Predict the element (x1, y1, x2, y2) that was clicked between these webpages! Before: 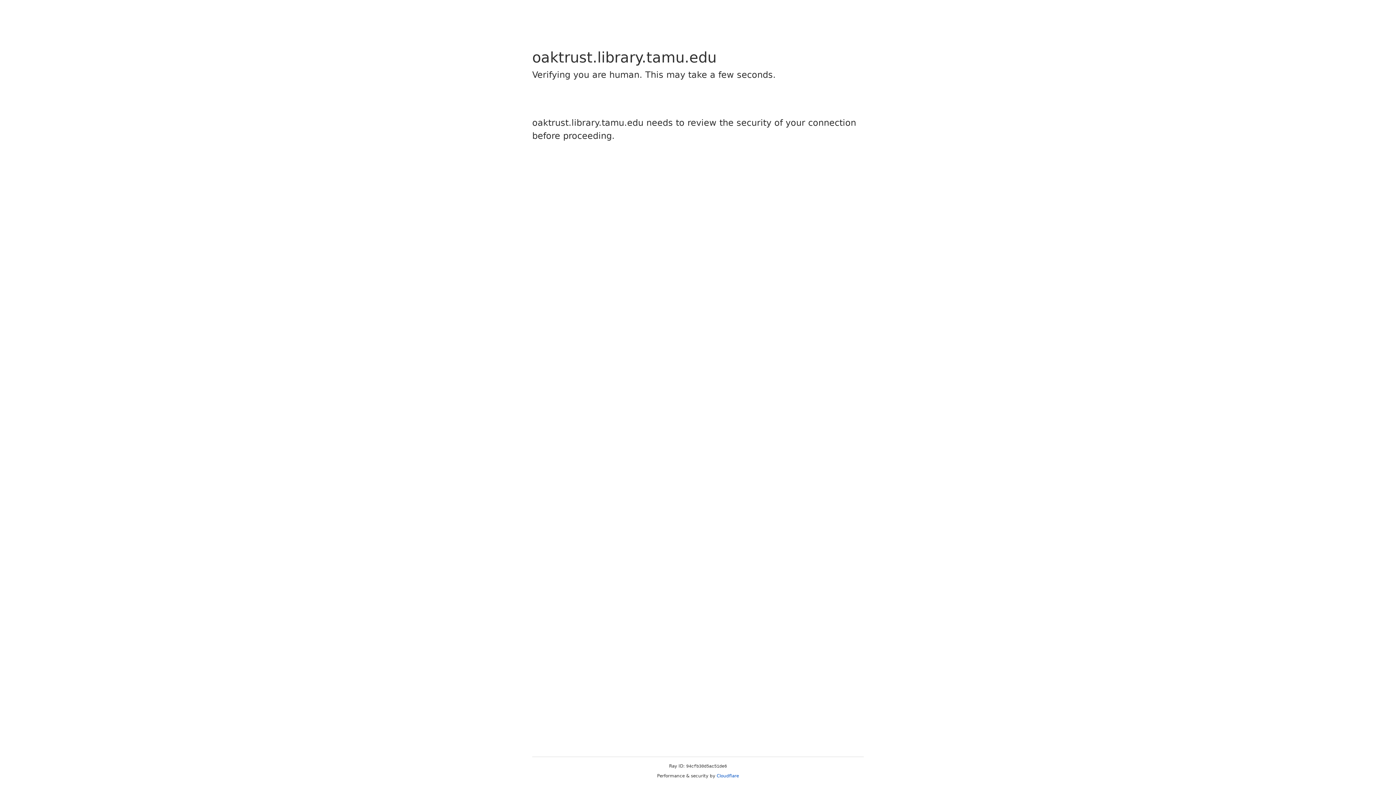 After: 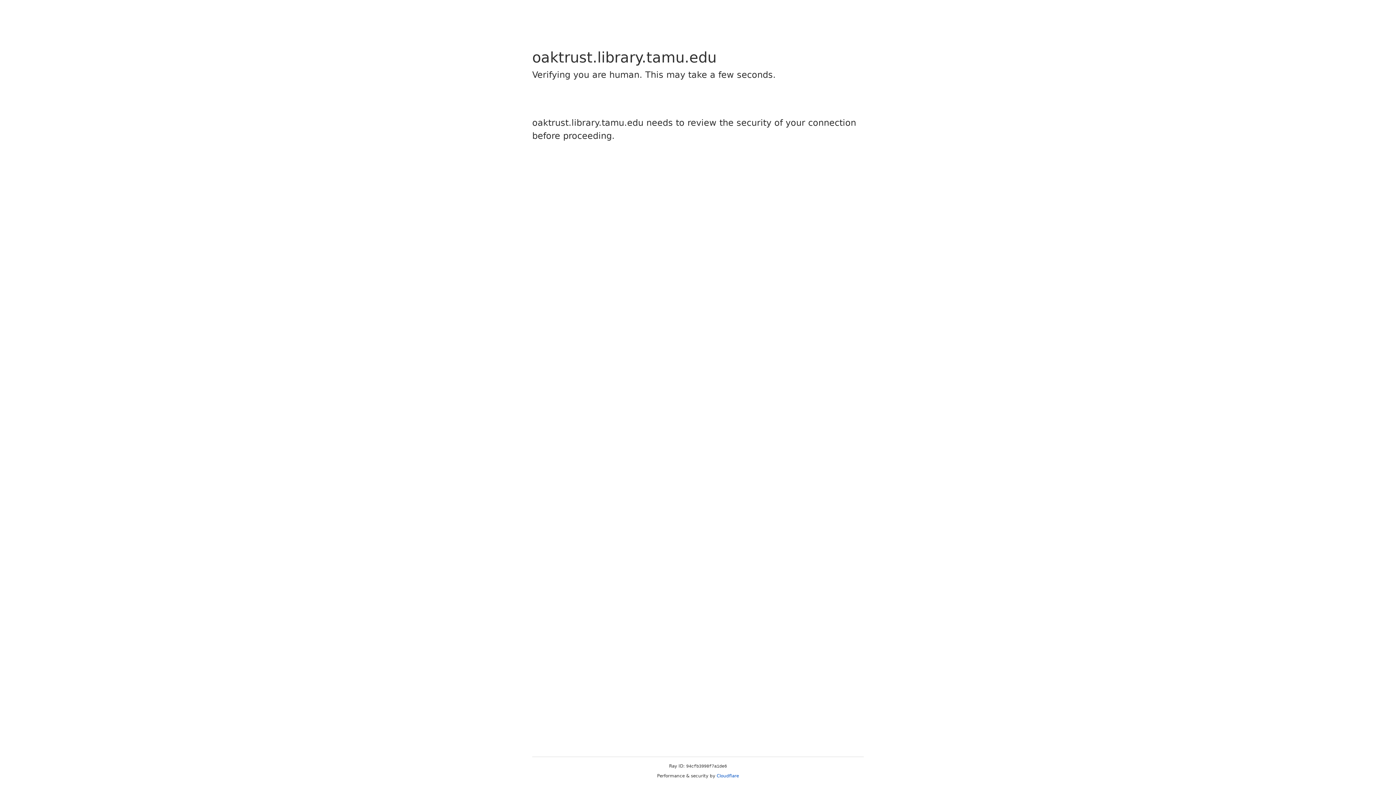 Action: bbox: (716, 773, 739, 778) label: Cloudflare